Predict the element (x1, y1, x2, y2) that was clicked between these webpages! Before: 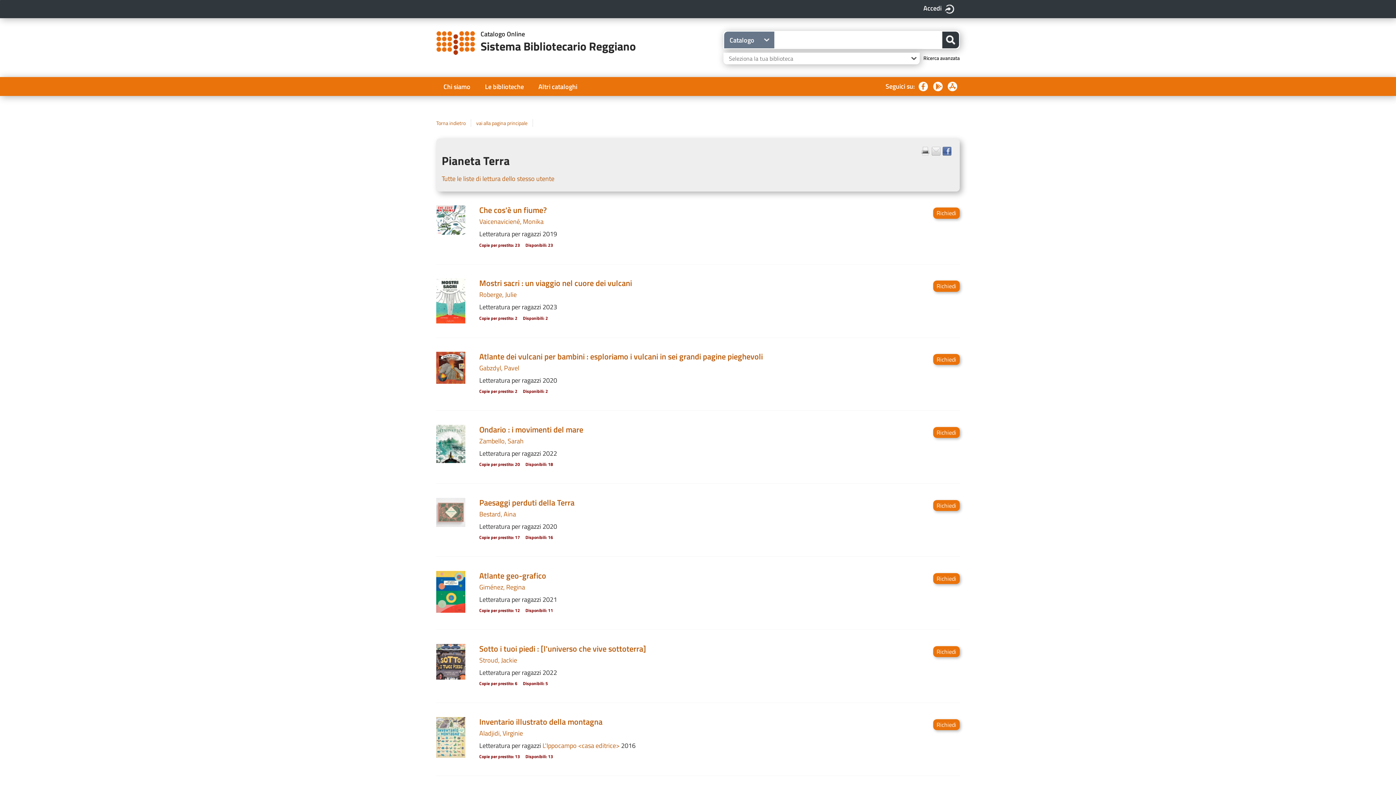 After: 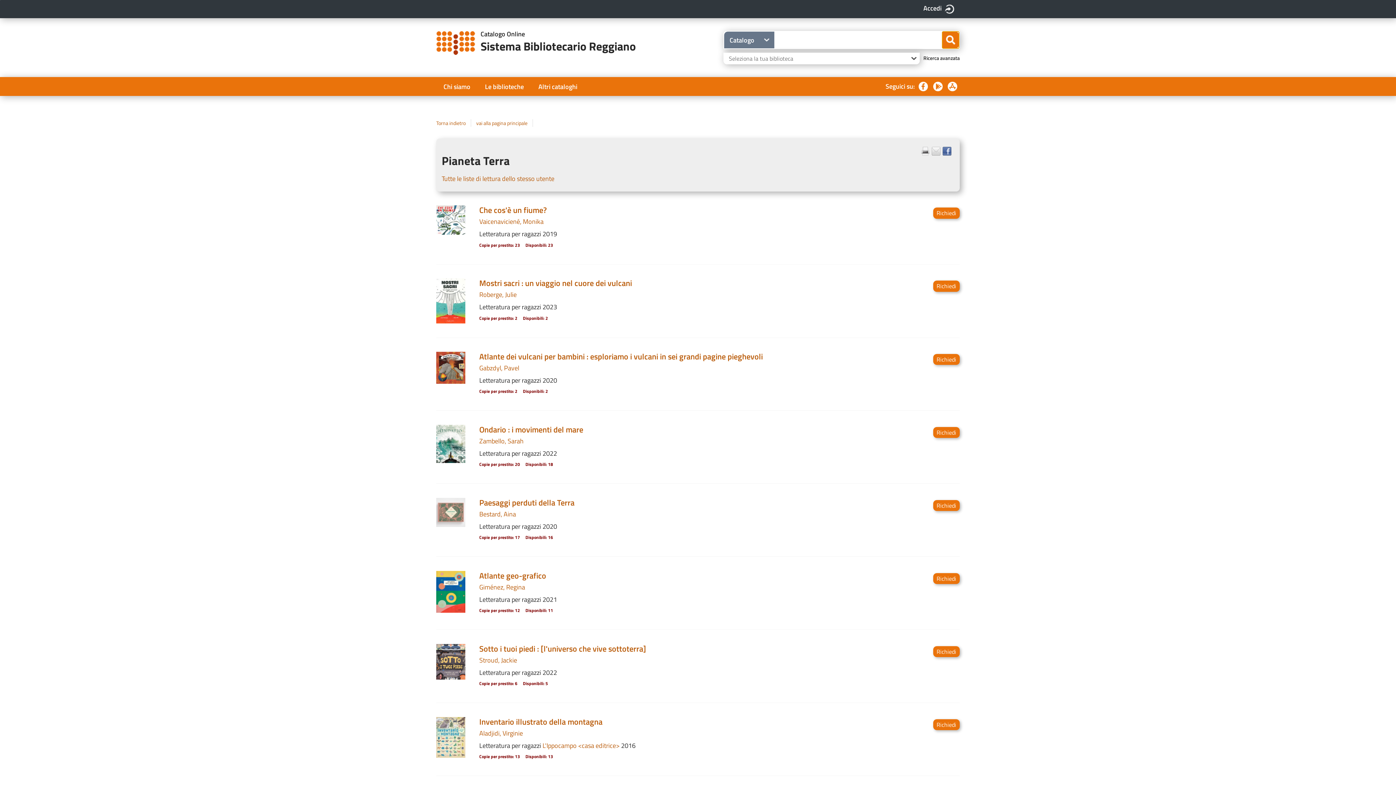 Action: bbox: (942, 31, 959, 48)